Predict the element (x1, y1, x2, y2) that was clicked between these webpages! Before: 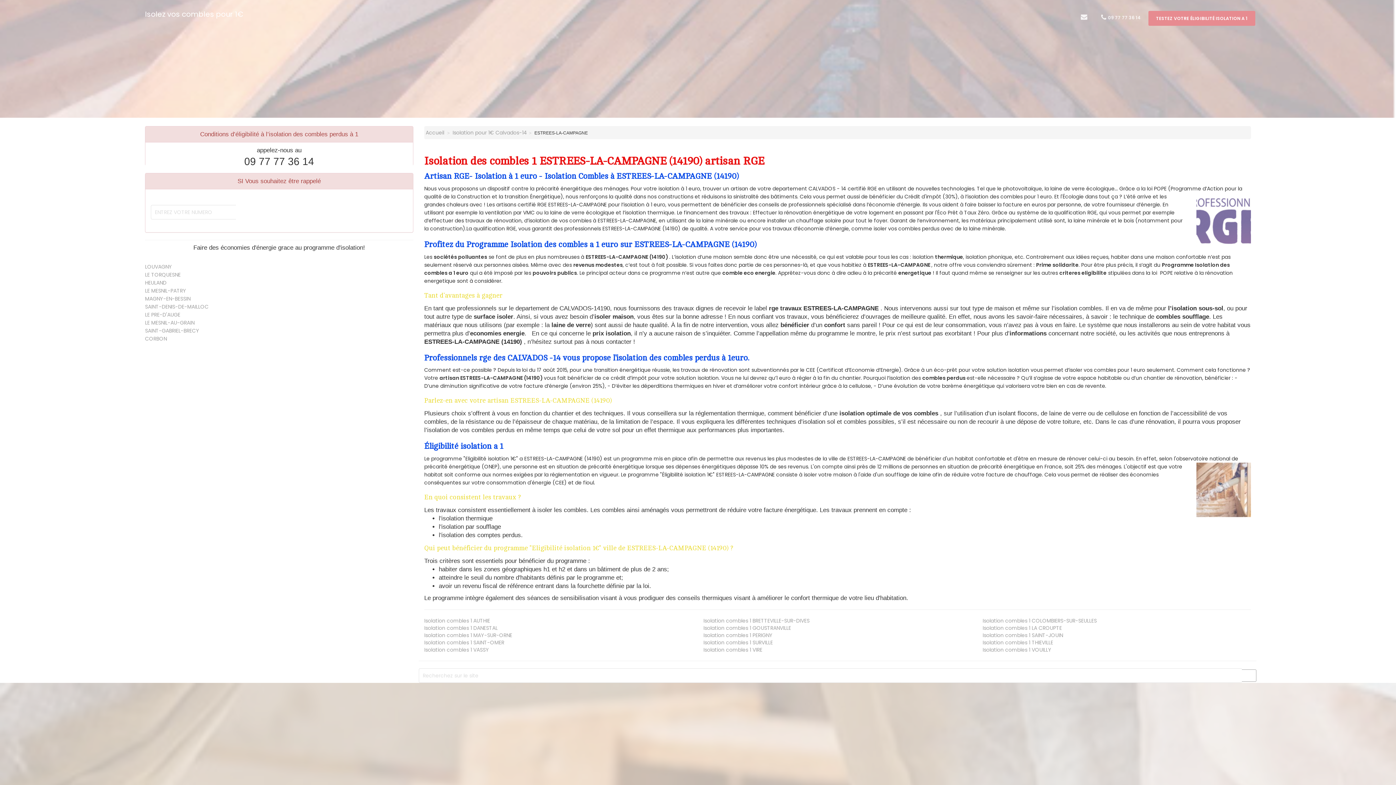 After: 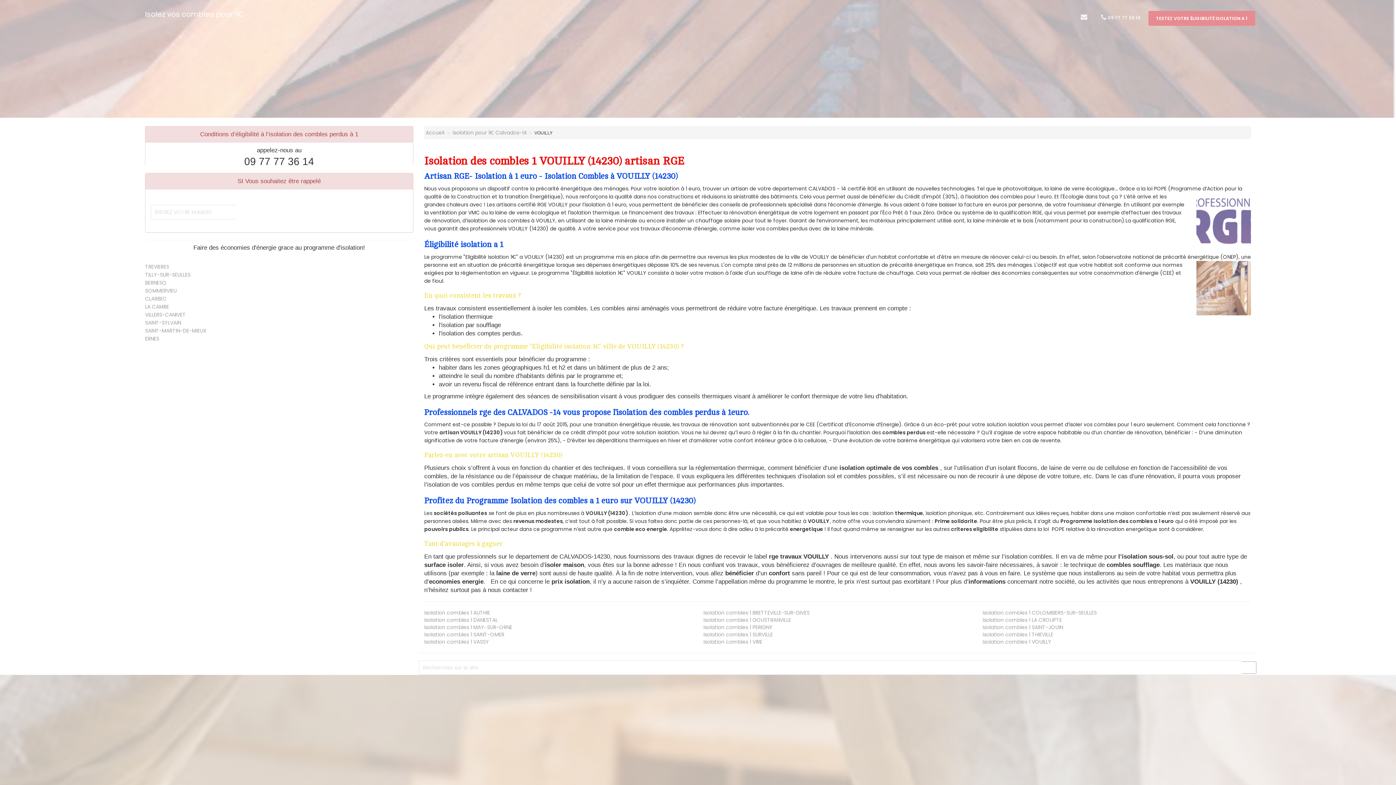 Action: label: Isolation combles 1 VOUILLY bbox: (982, 646, 1051, 653)